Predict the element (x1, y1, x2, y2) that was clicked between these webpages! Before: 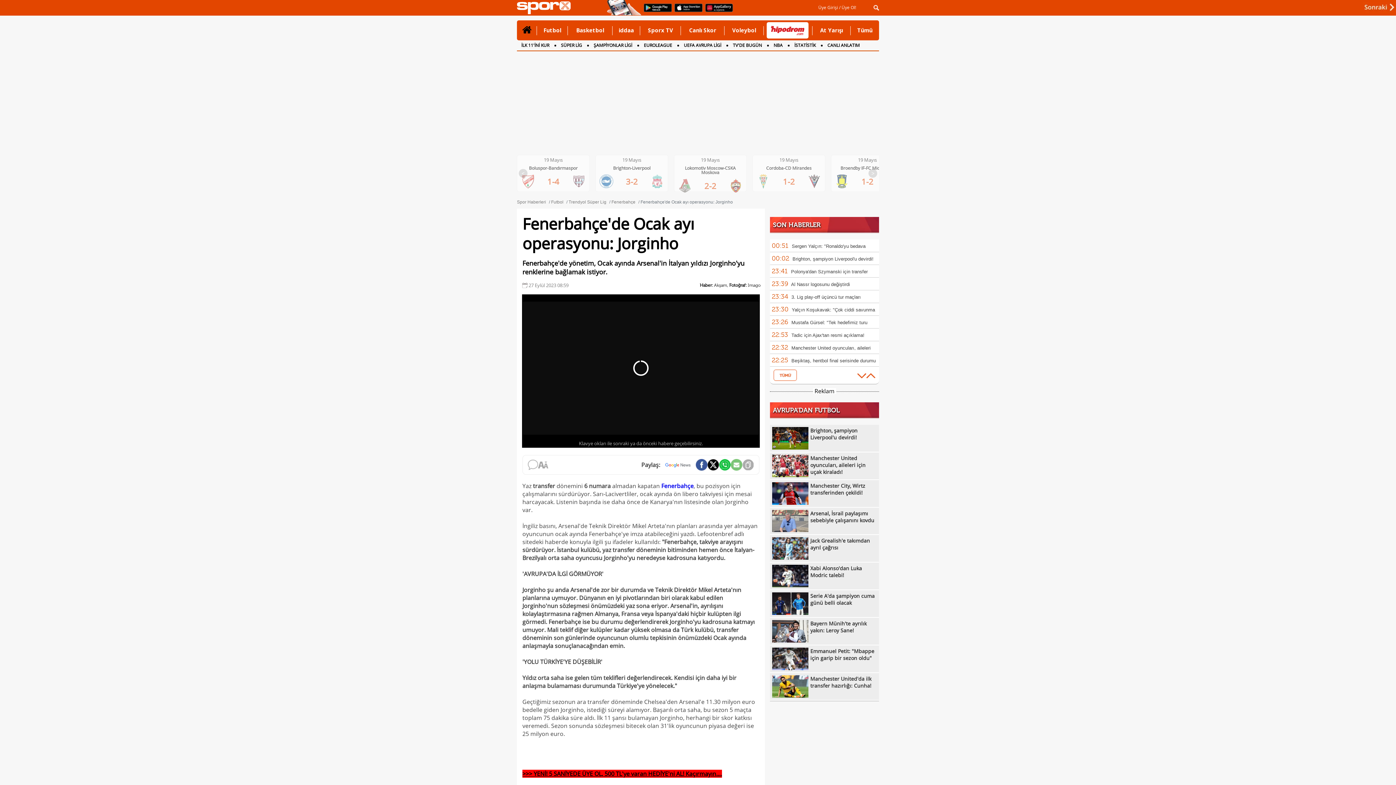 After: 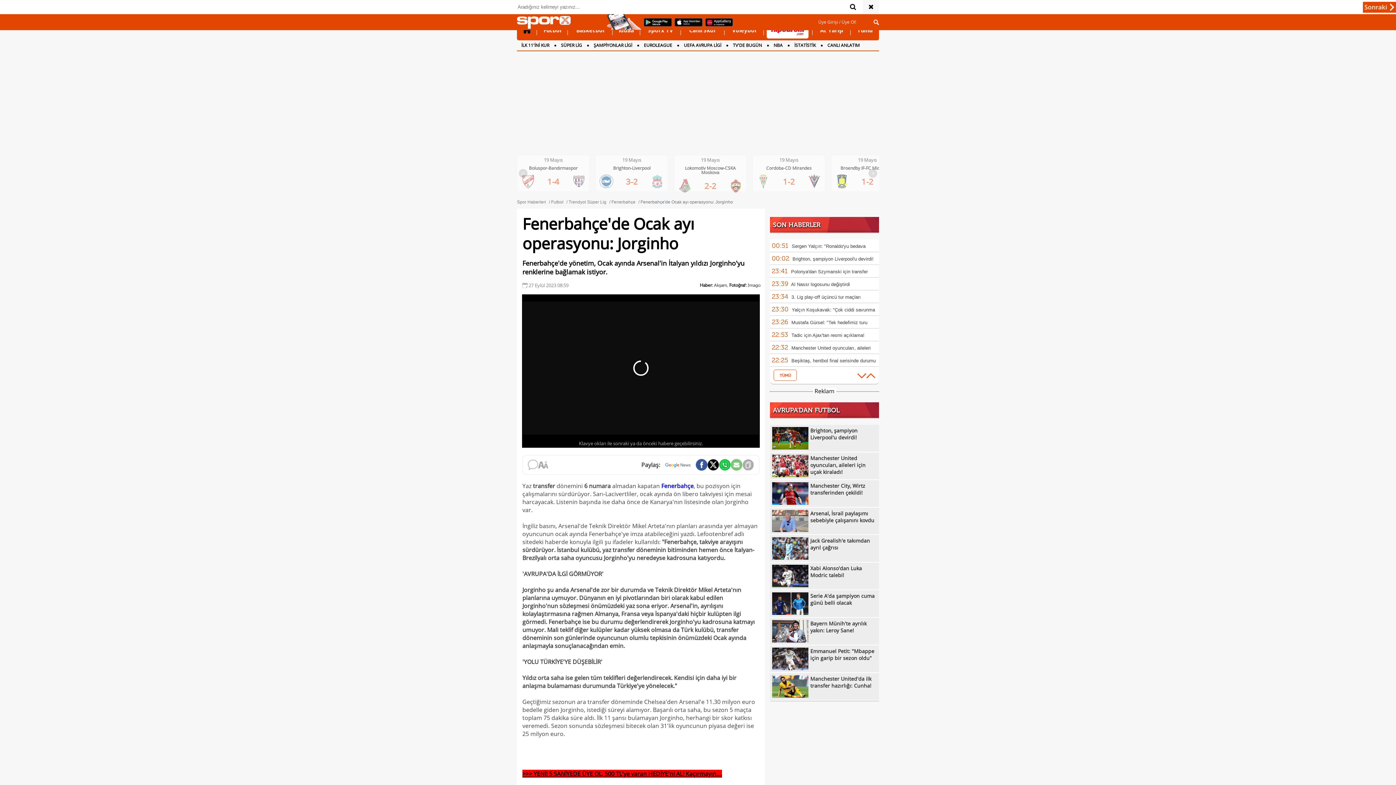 Action: bbox: (873, 4, 879, 12)